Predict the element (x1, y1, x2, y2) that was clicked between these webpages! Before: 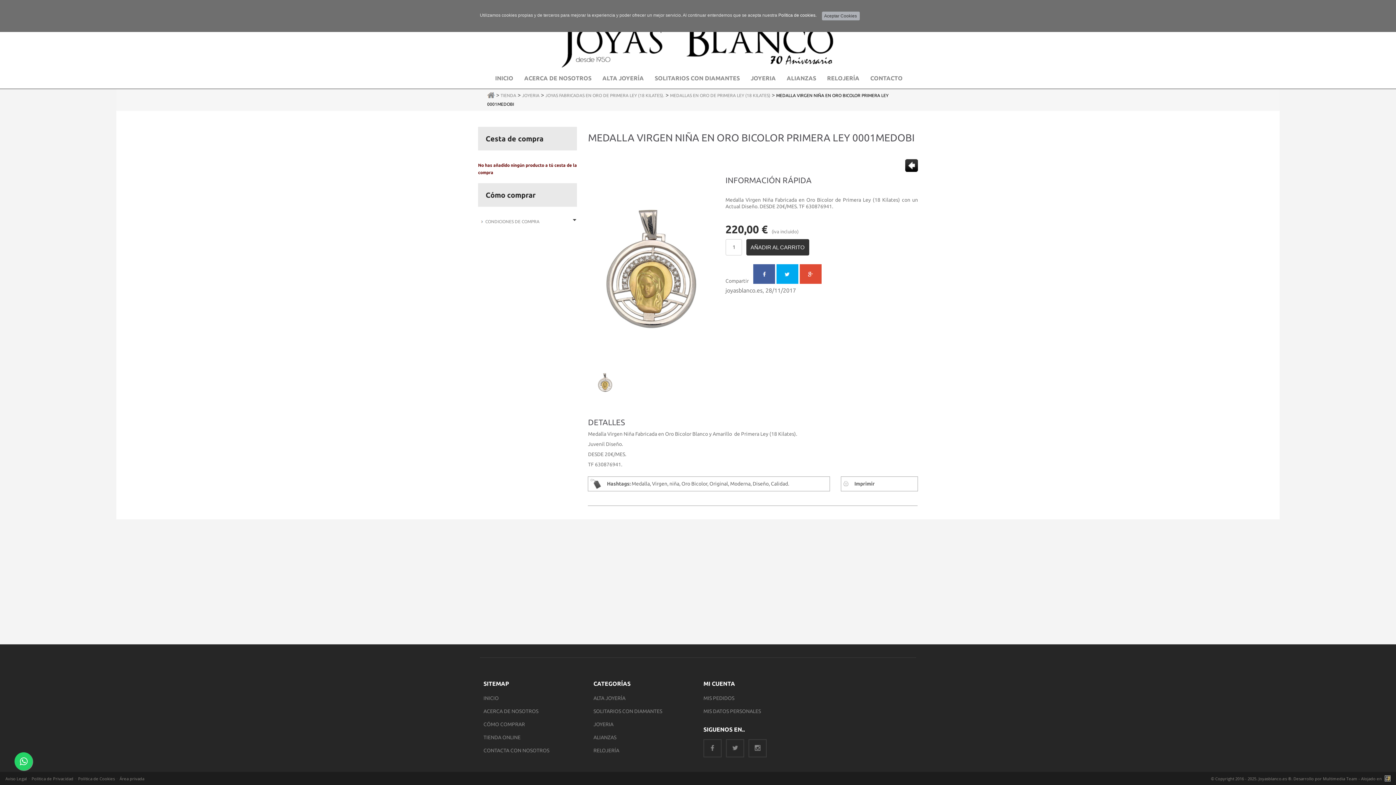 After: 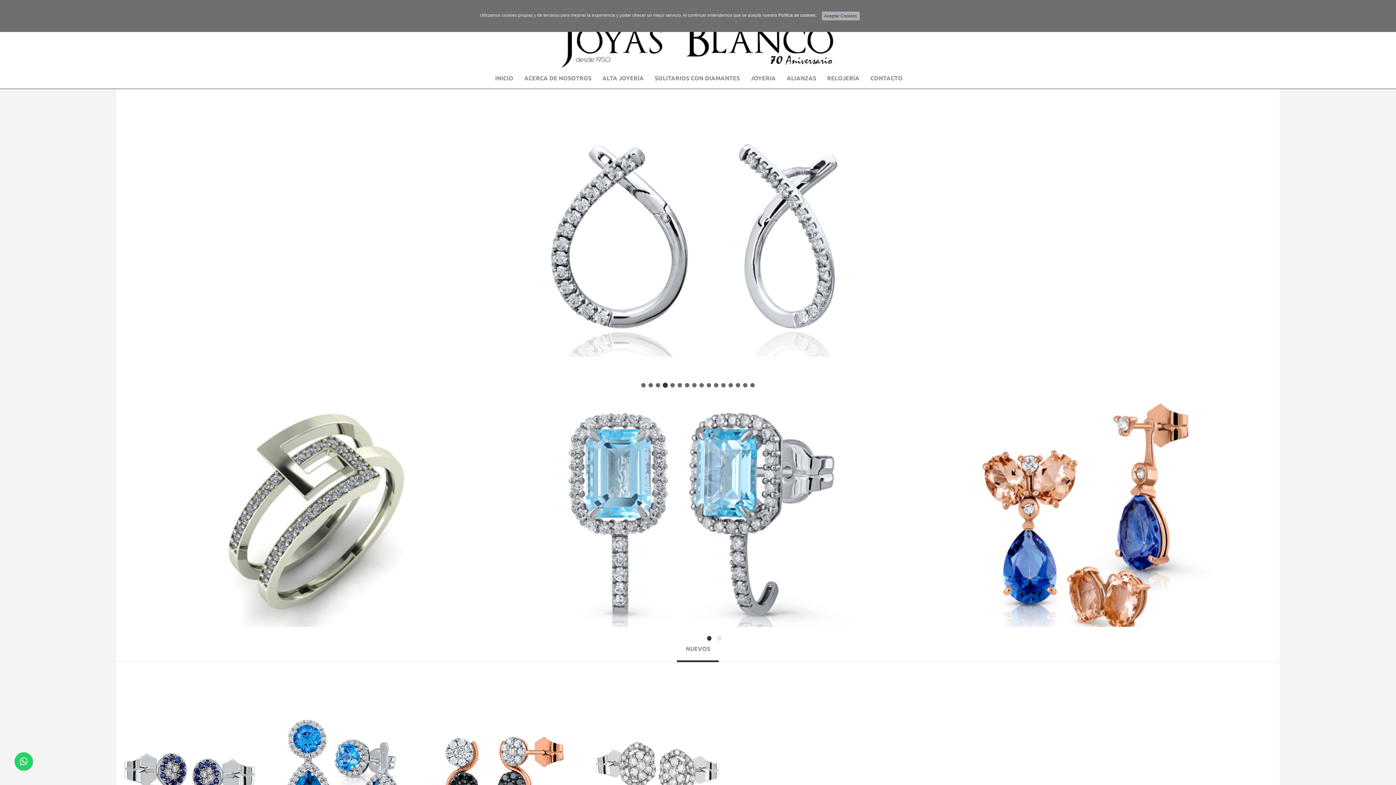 Action: bbox: (487, 92, 494, 97)